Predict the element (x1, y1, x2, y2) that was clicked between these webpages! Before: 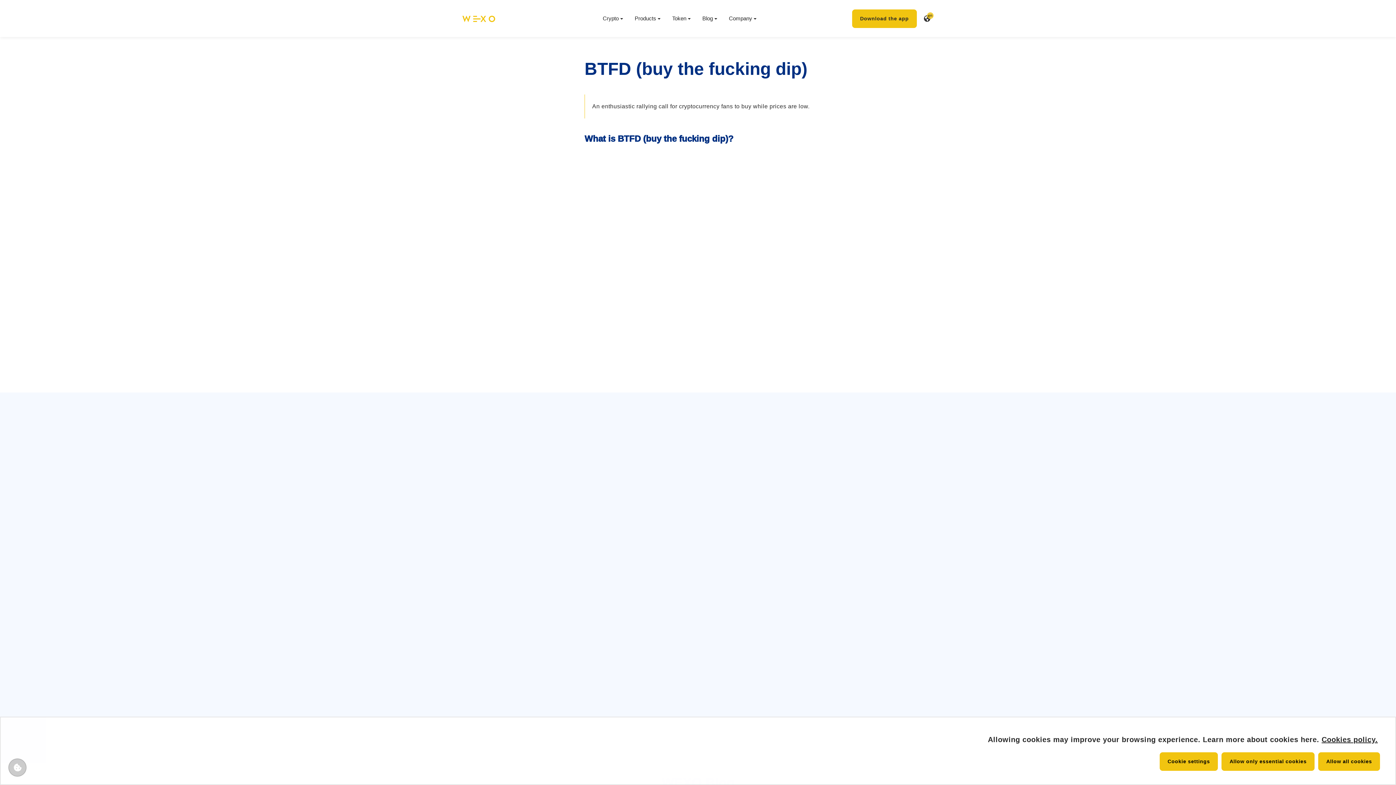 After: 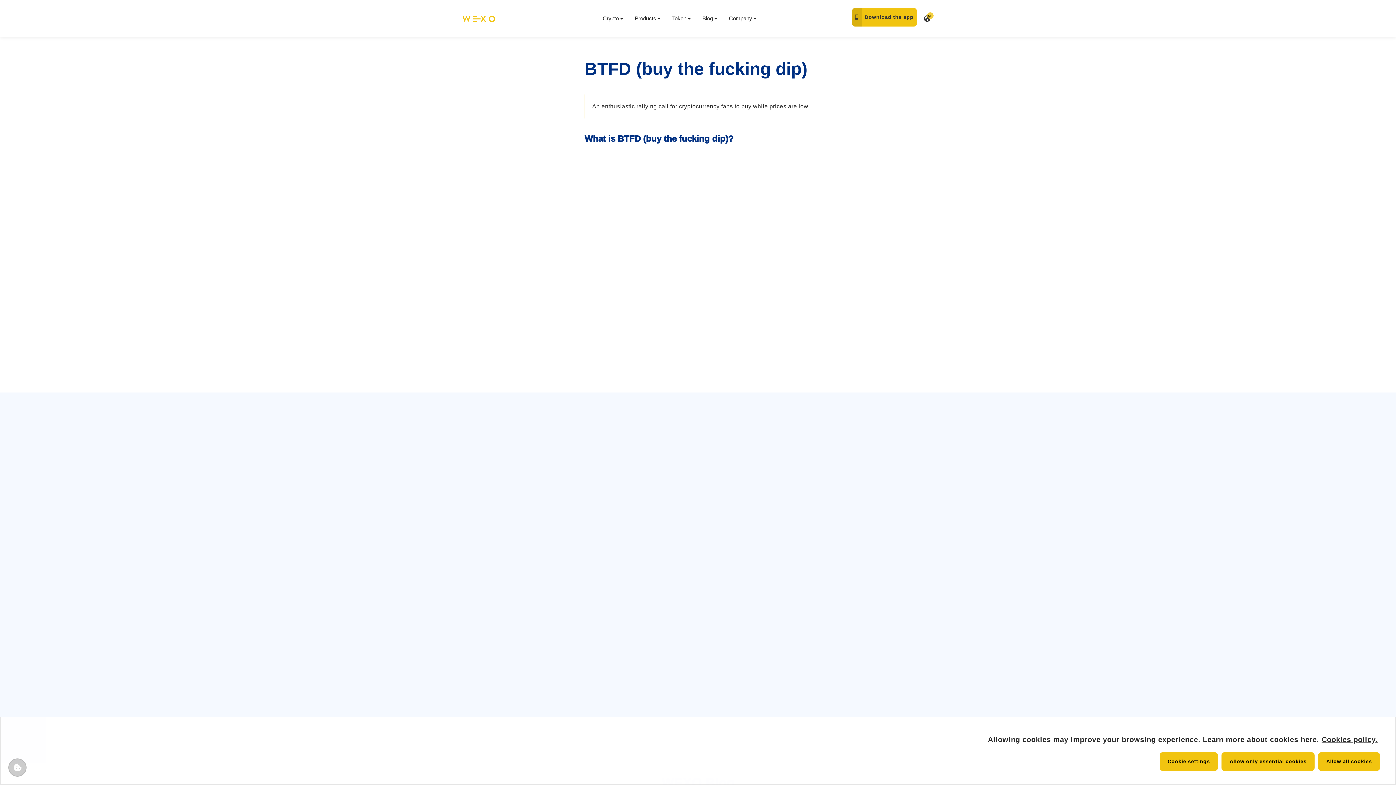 Action: bbox: (852, 9, 917, 27) label: Download the app